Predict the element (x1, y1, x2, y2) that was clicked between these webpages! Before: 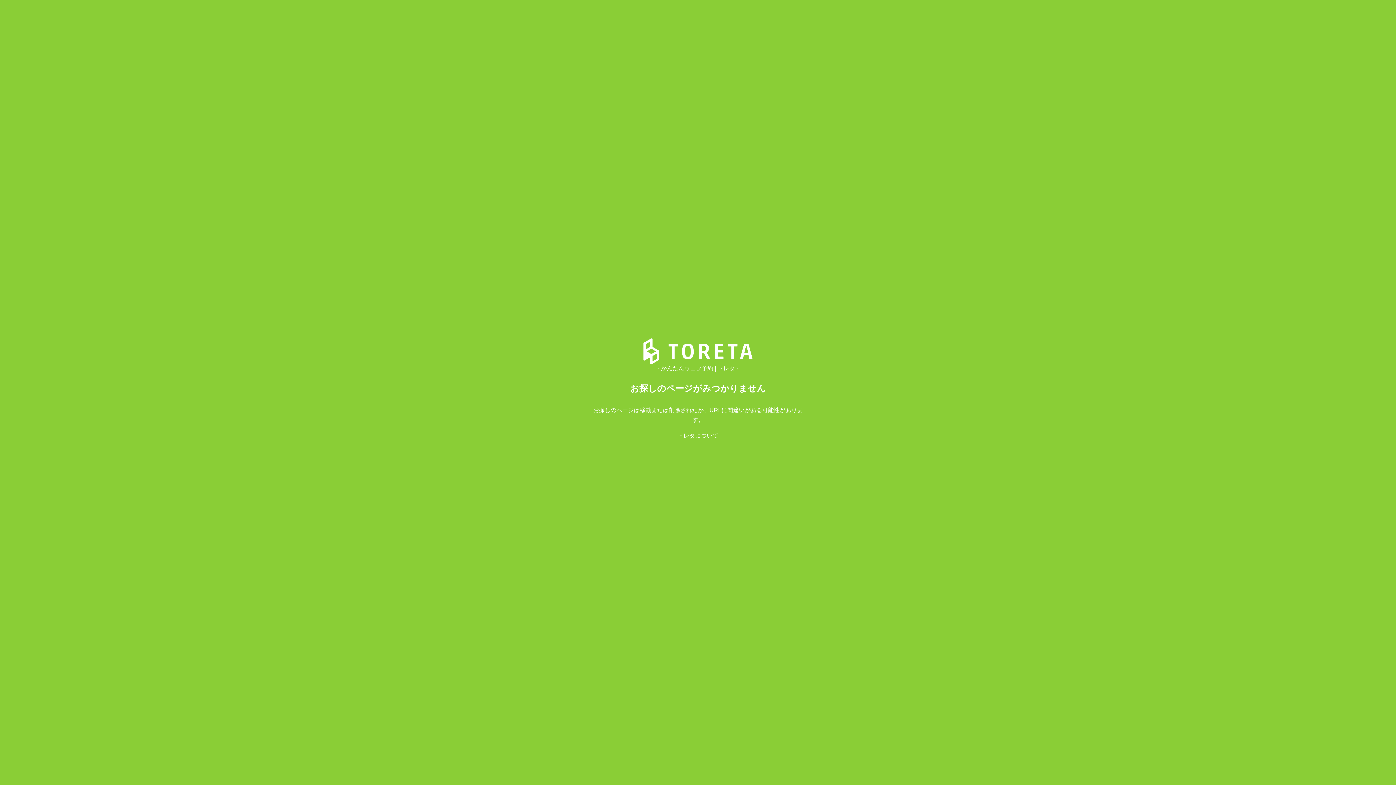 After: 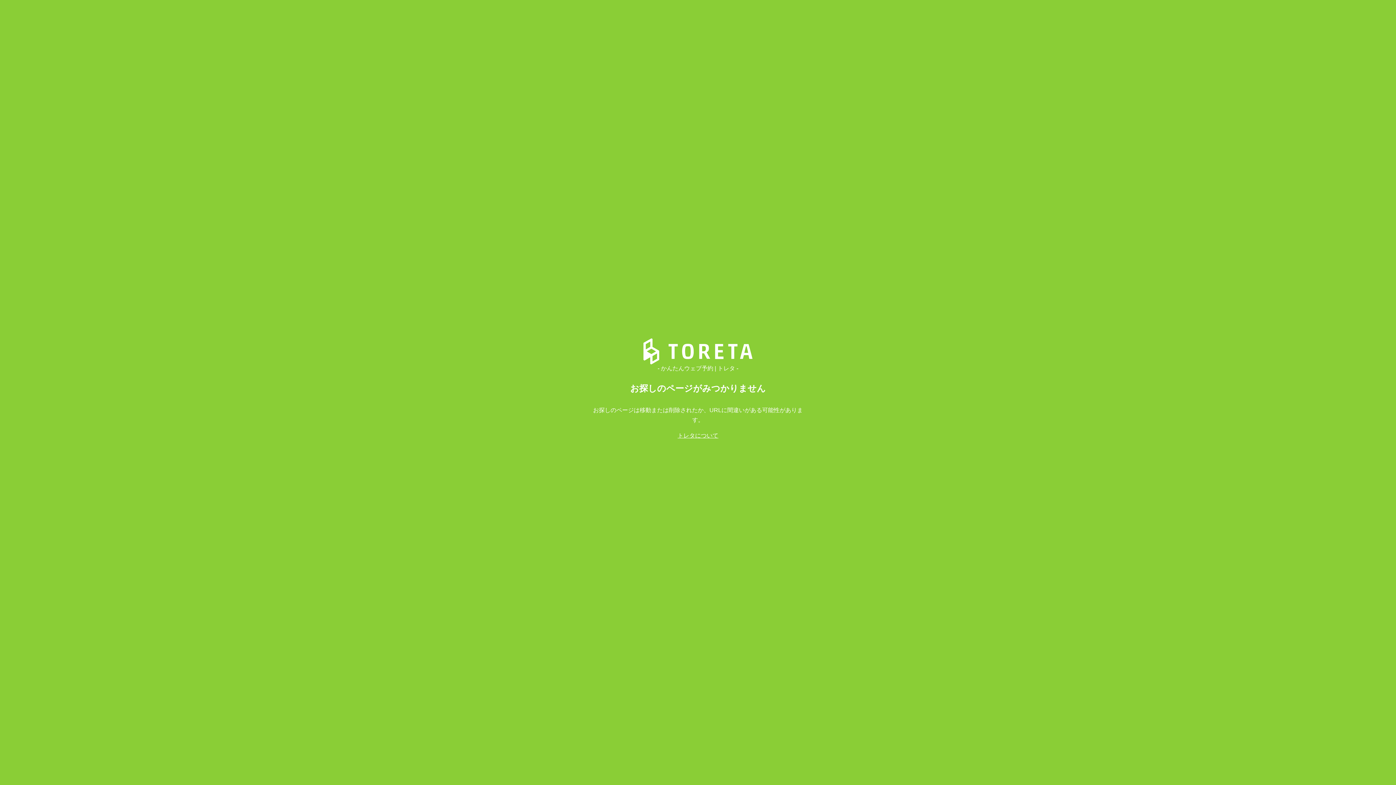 Action: bbox: (677, 432, 718, 439) label: トレタについて